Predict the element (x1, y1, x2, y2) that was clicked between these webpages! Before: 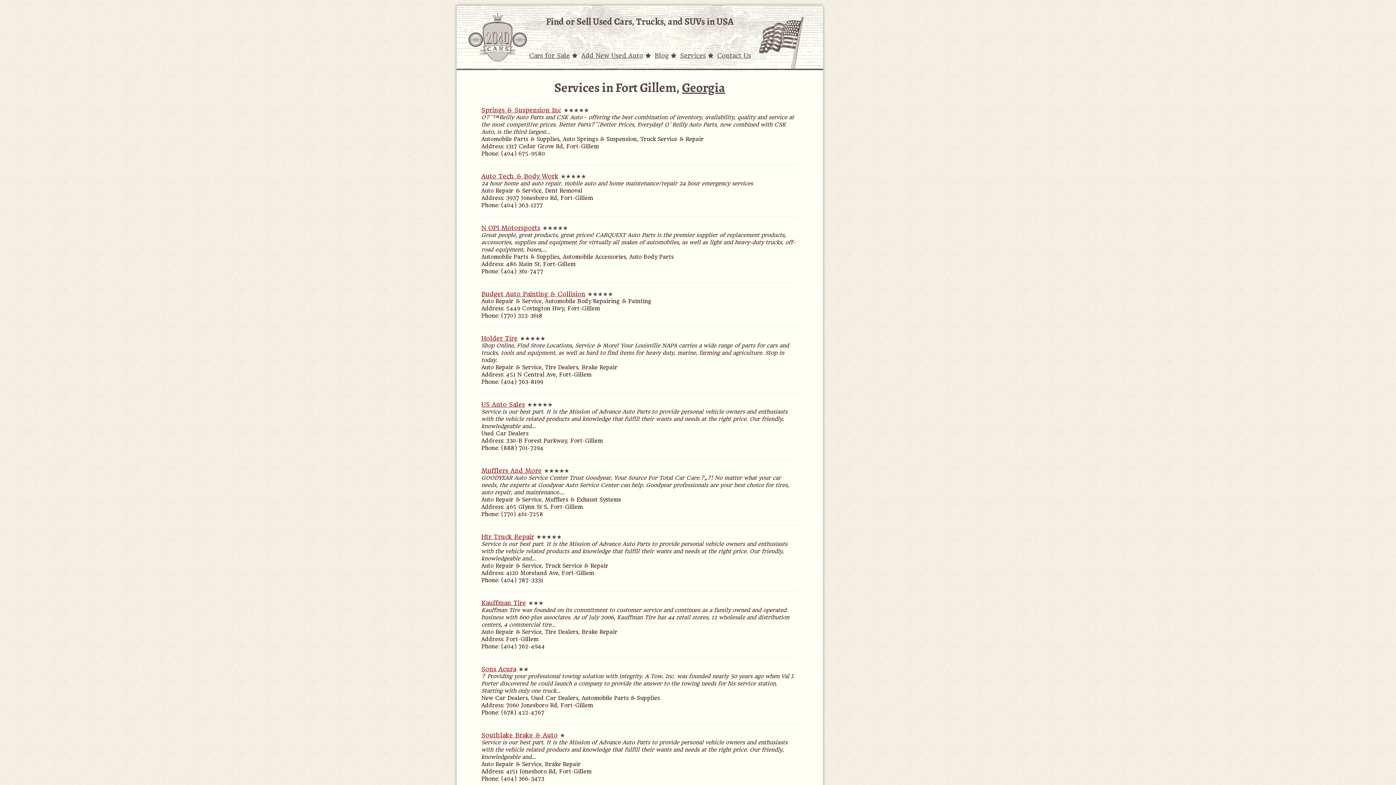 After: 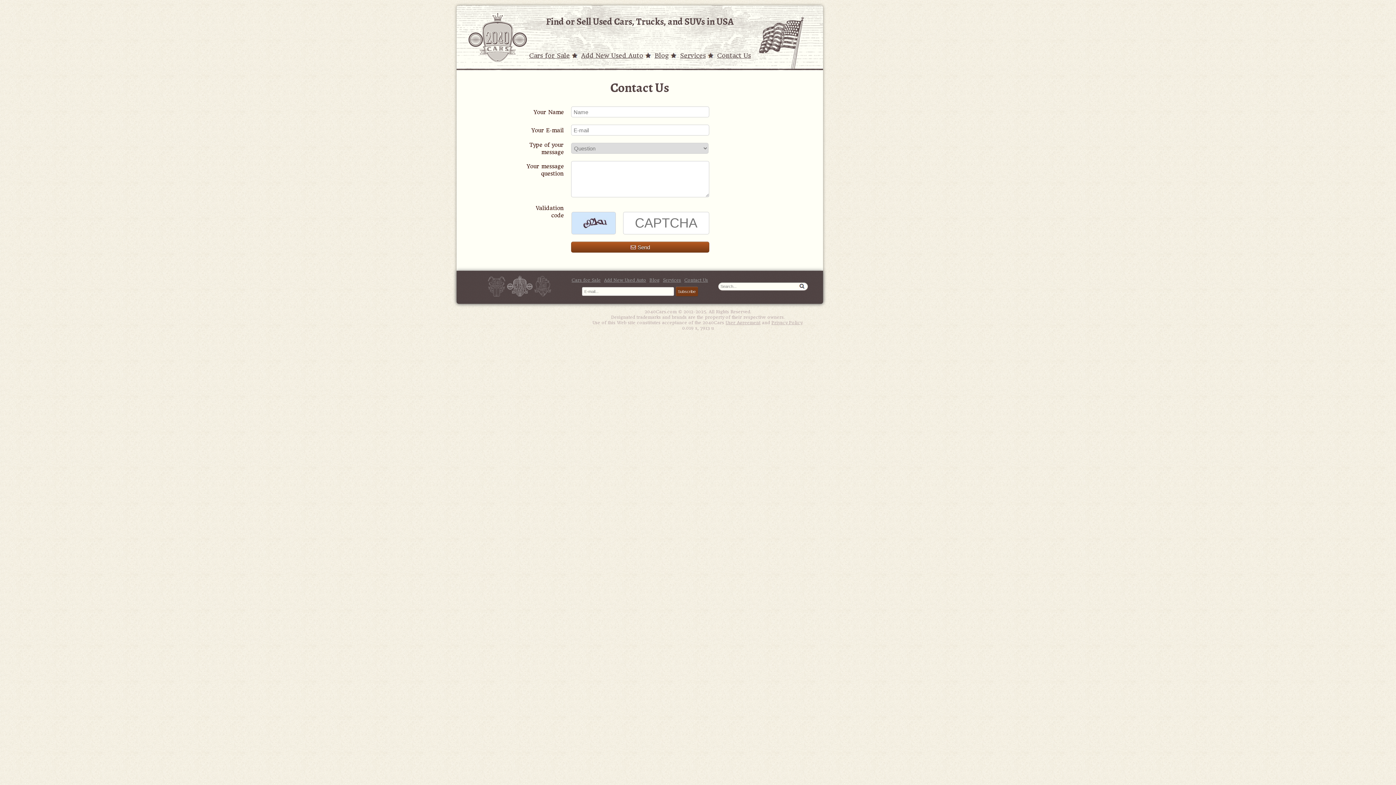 Action: label: Contact Us bbox: (717, 52, 751, 59)